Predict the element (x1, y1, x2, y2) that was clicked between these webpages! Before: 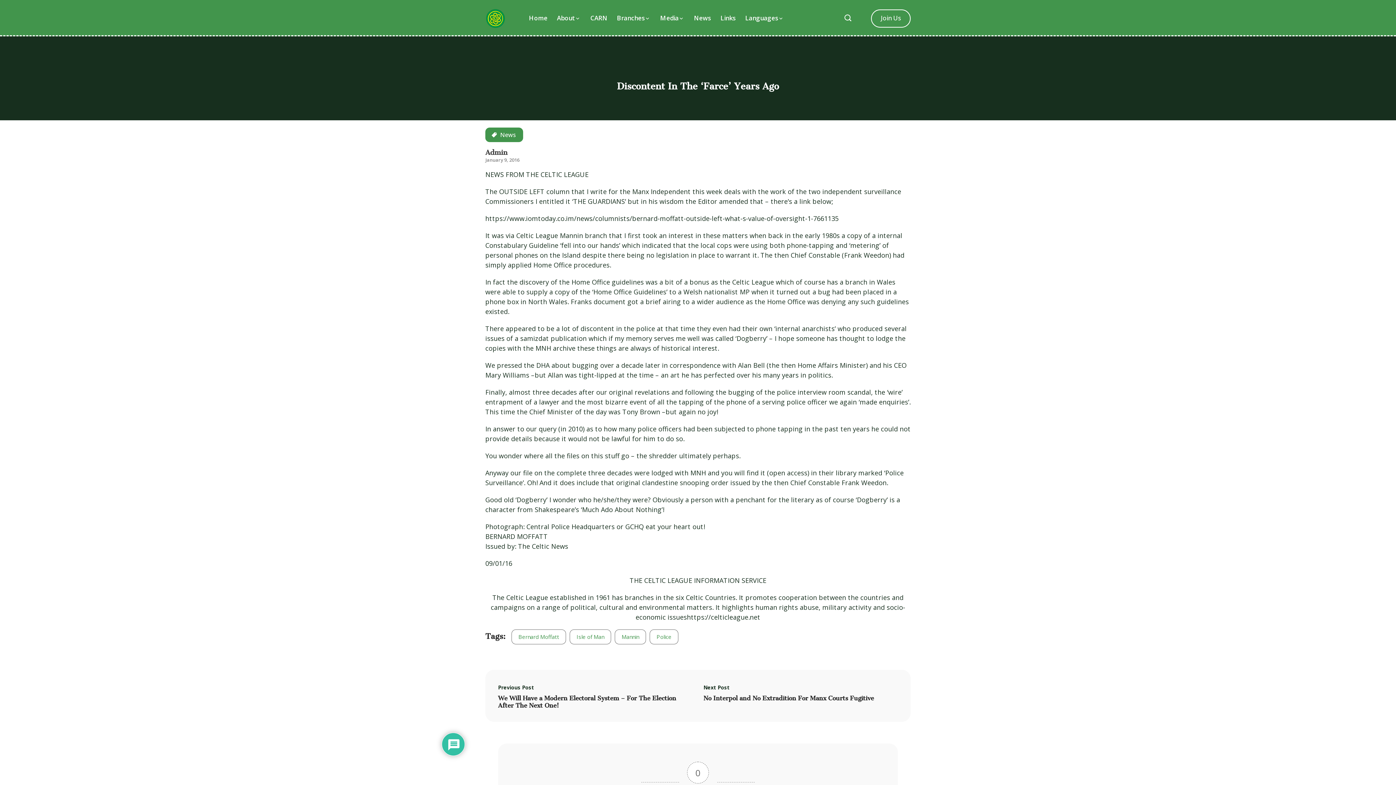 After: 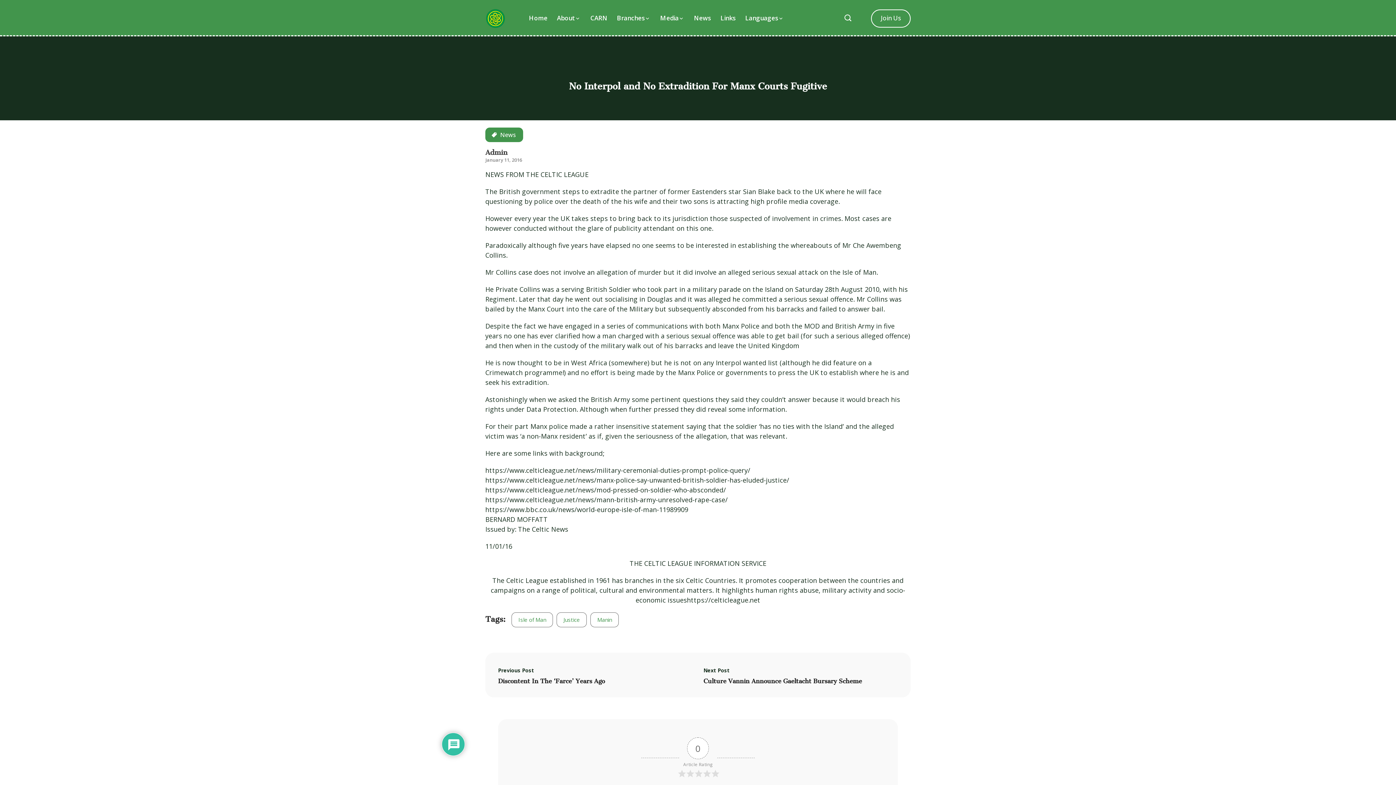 Action: bbox: (703, 694, 874, 702) label: No Interpol and No Extradition For Manx Courts Fugitive